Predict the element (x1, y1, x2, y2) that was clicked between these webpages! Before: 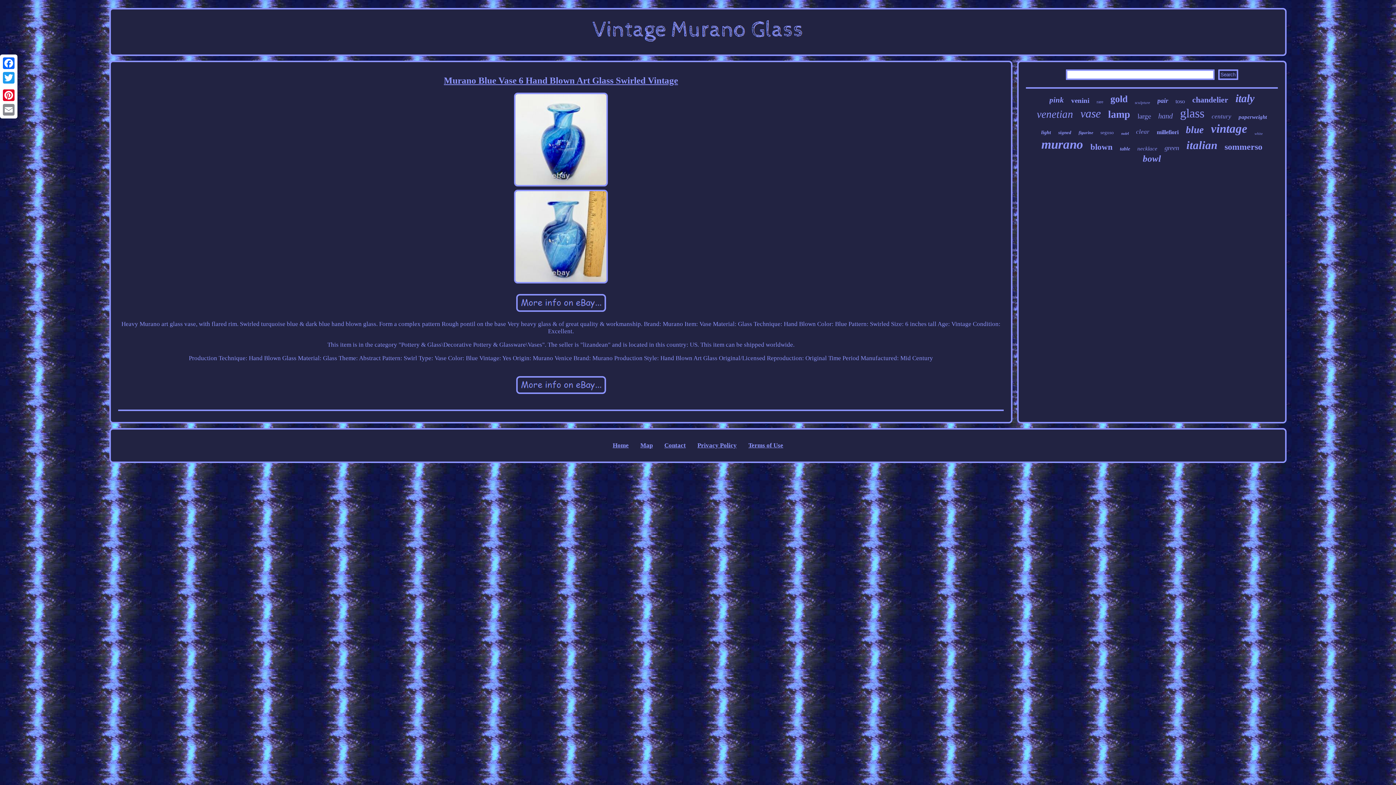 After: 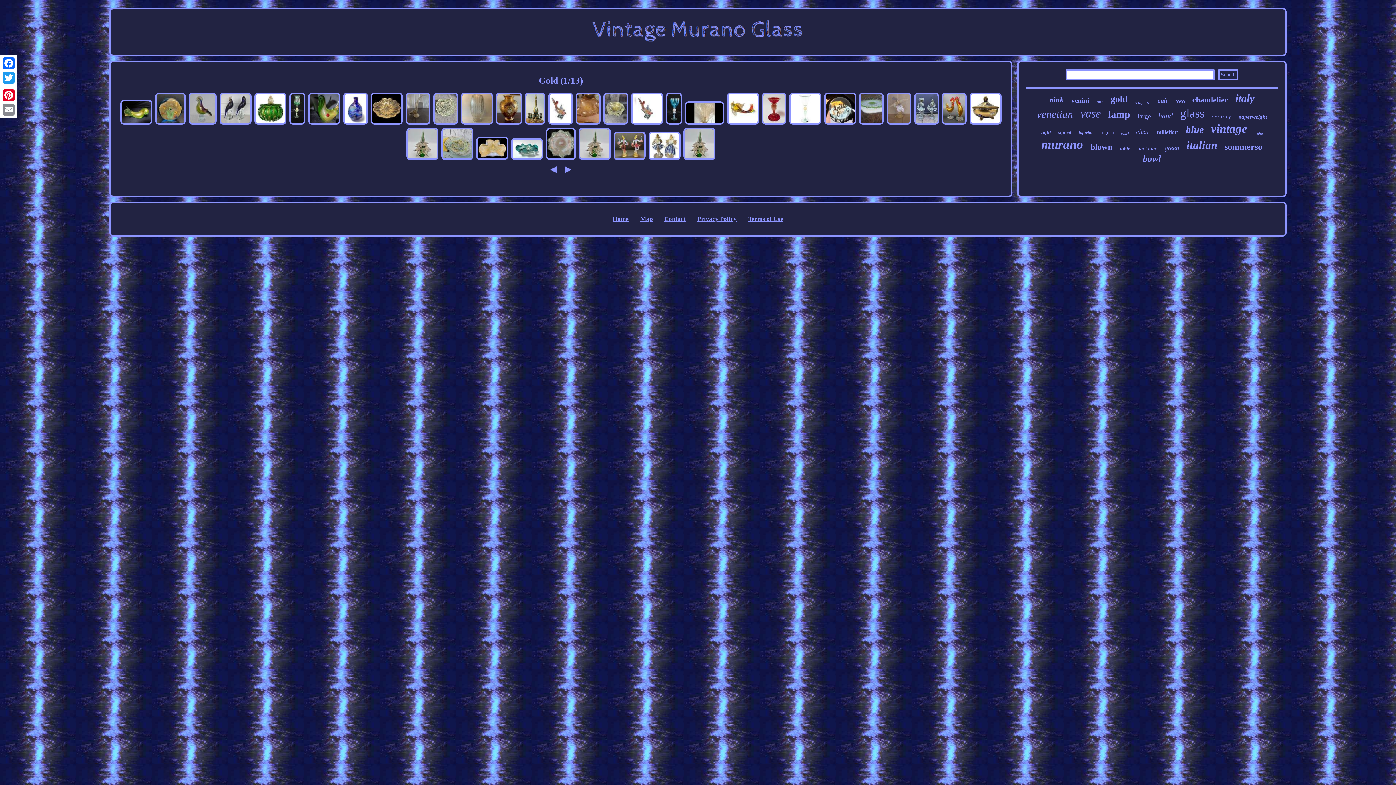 Action: bbox: (1110, 93, 1127, 104) label: gold